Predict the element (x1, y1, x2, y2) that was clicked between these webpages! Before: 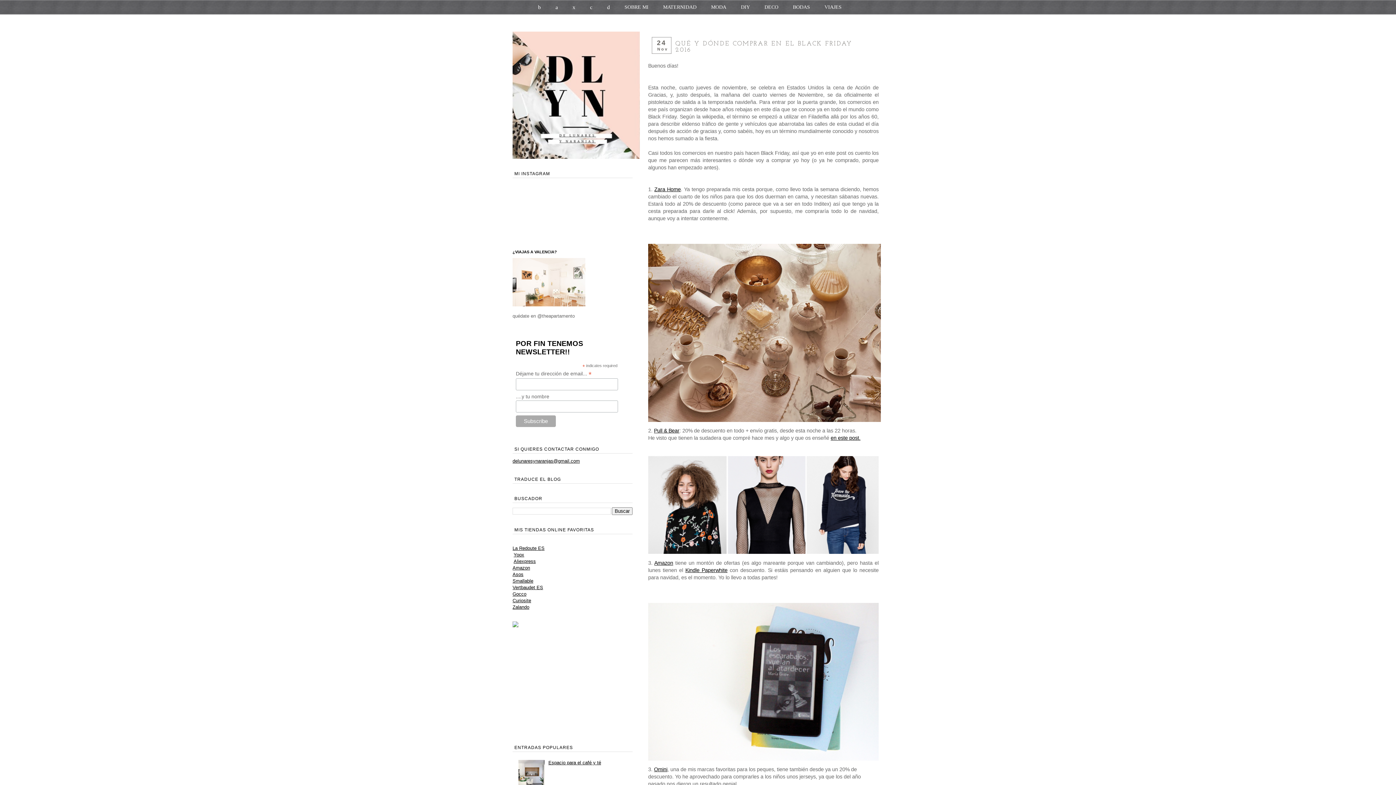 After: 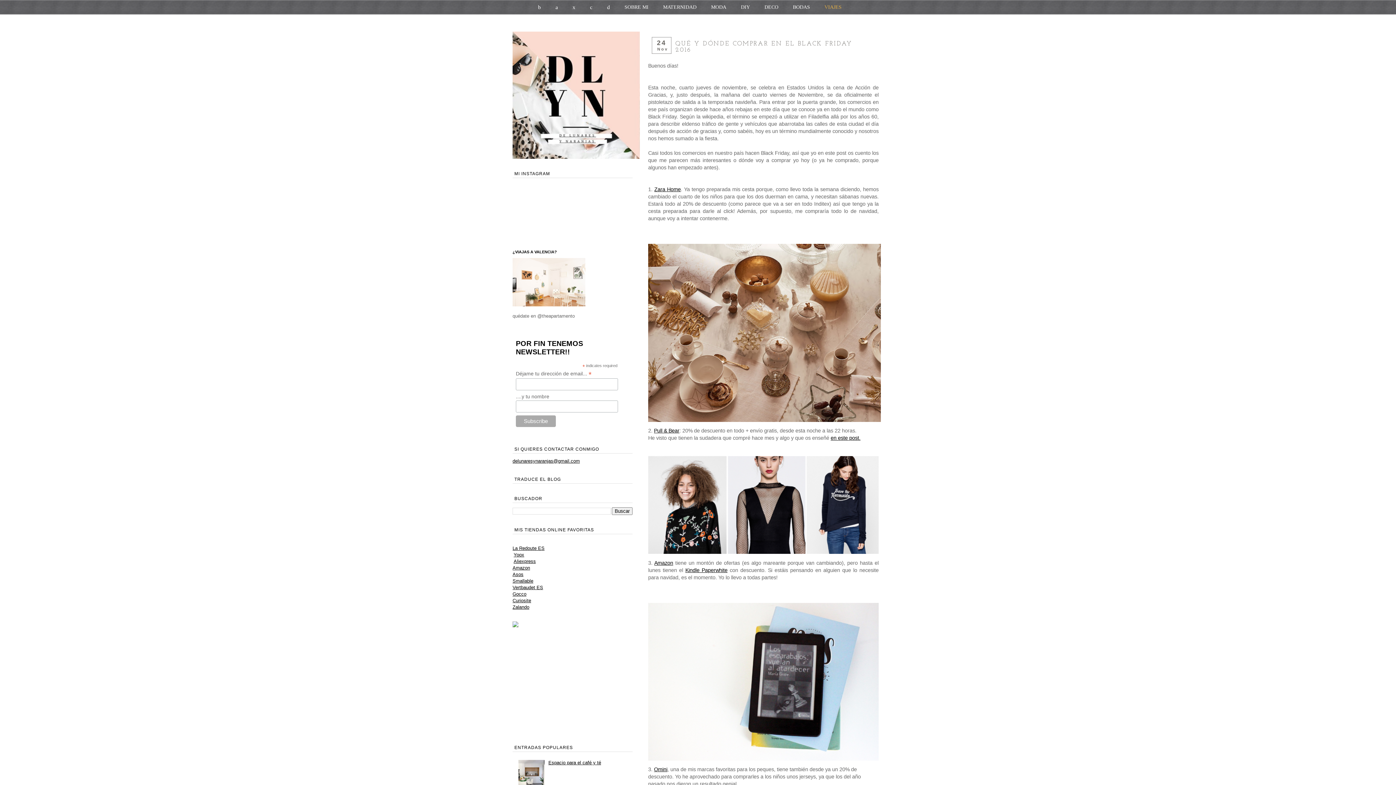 Action: label: VIAJES bbox: (817, 0, 849, 10)